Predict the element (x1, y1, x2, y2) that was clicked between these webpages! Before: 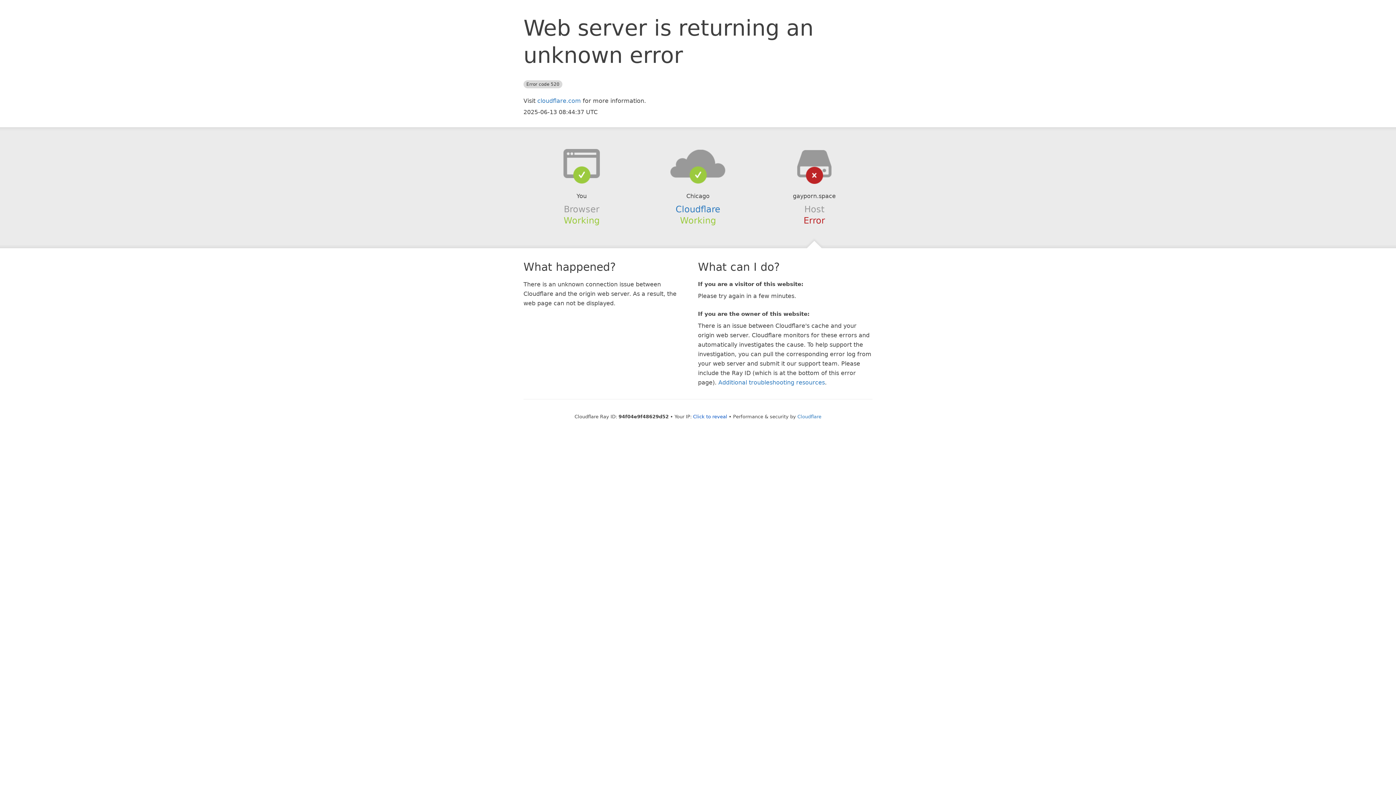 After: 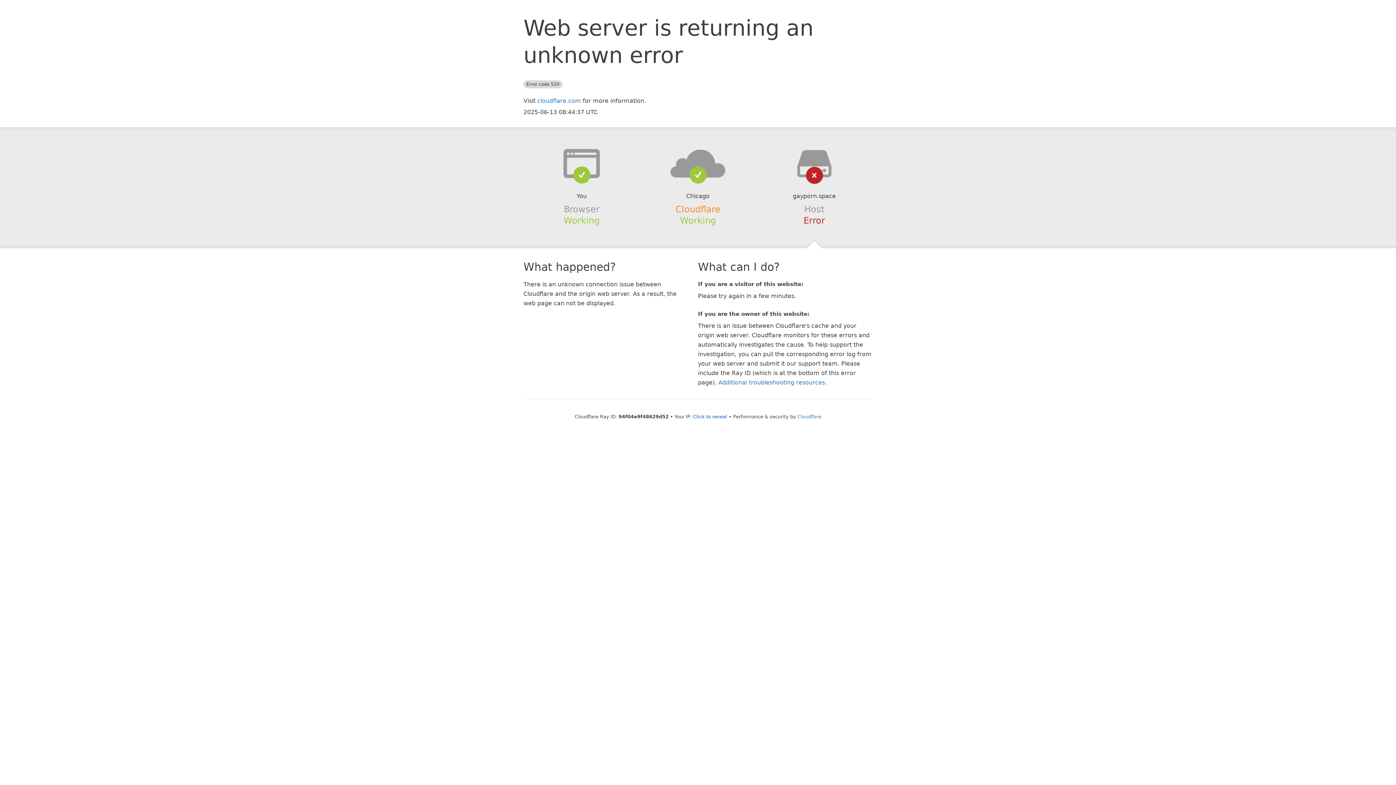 Action: label: Cloudflare bbox: (675, 204, 720, 214)